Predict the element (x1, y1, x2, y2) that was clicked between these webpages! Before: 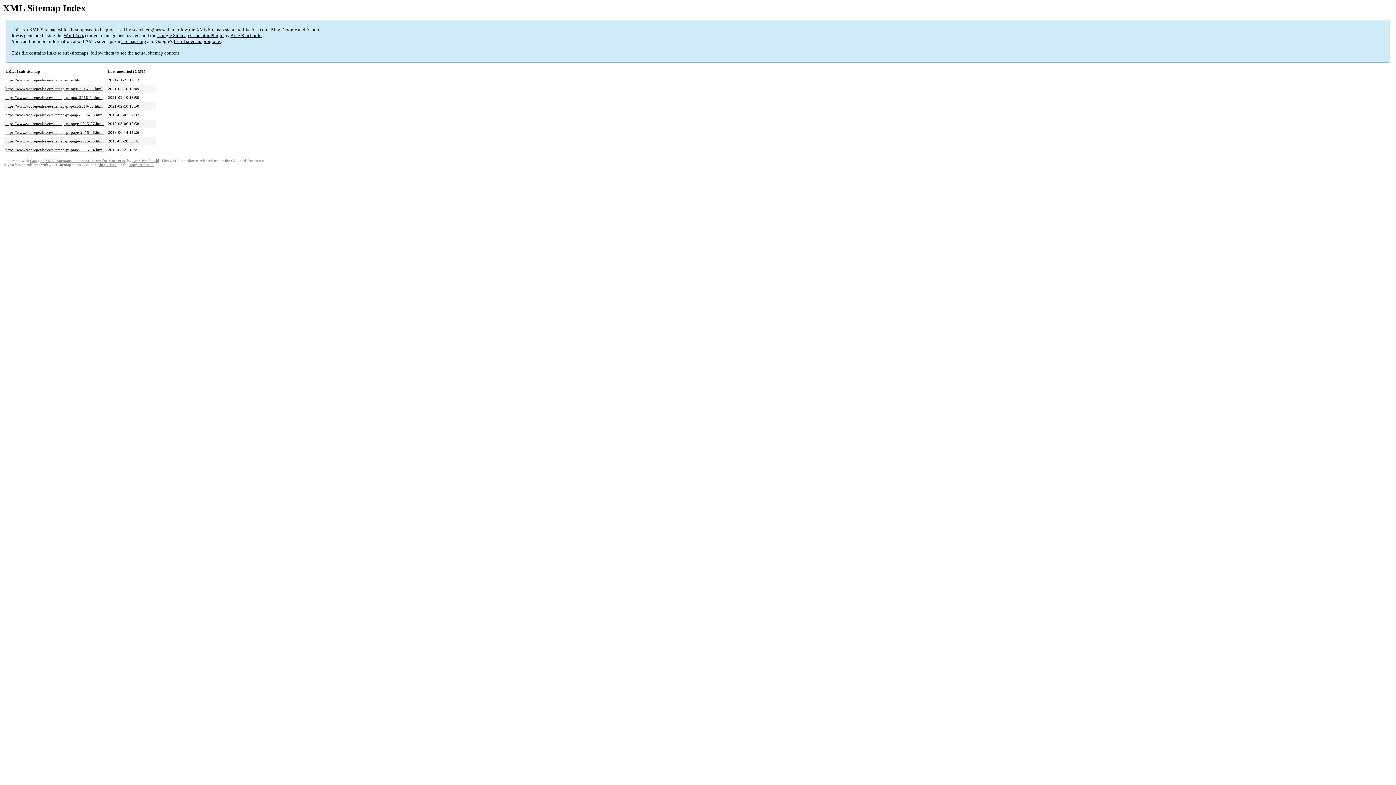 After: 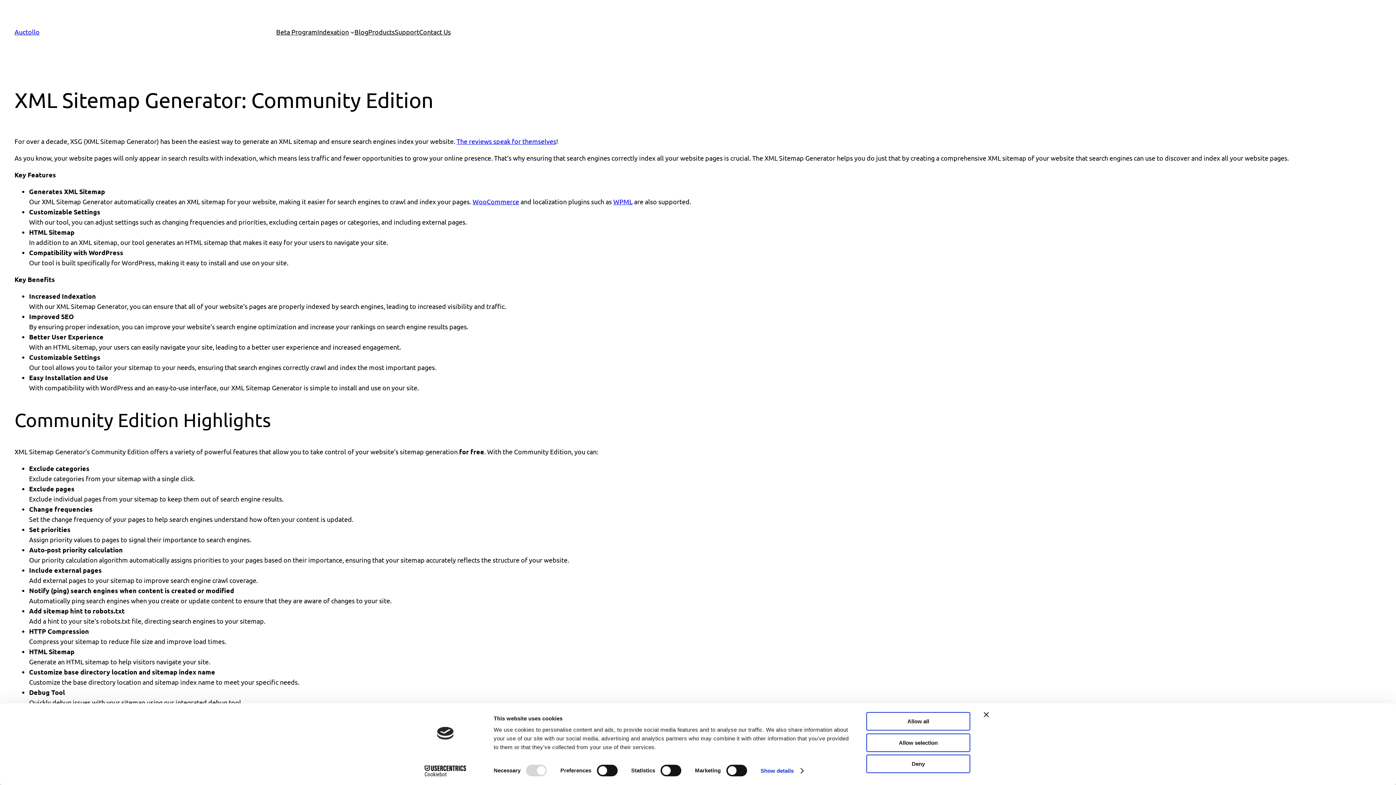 Action: bbox: (157, 32, 223, 38) label: Google Sitemap Generator Plugin